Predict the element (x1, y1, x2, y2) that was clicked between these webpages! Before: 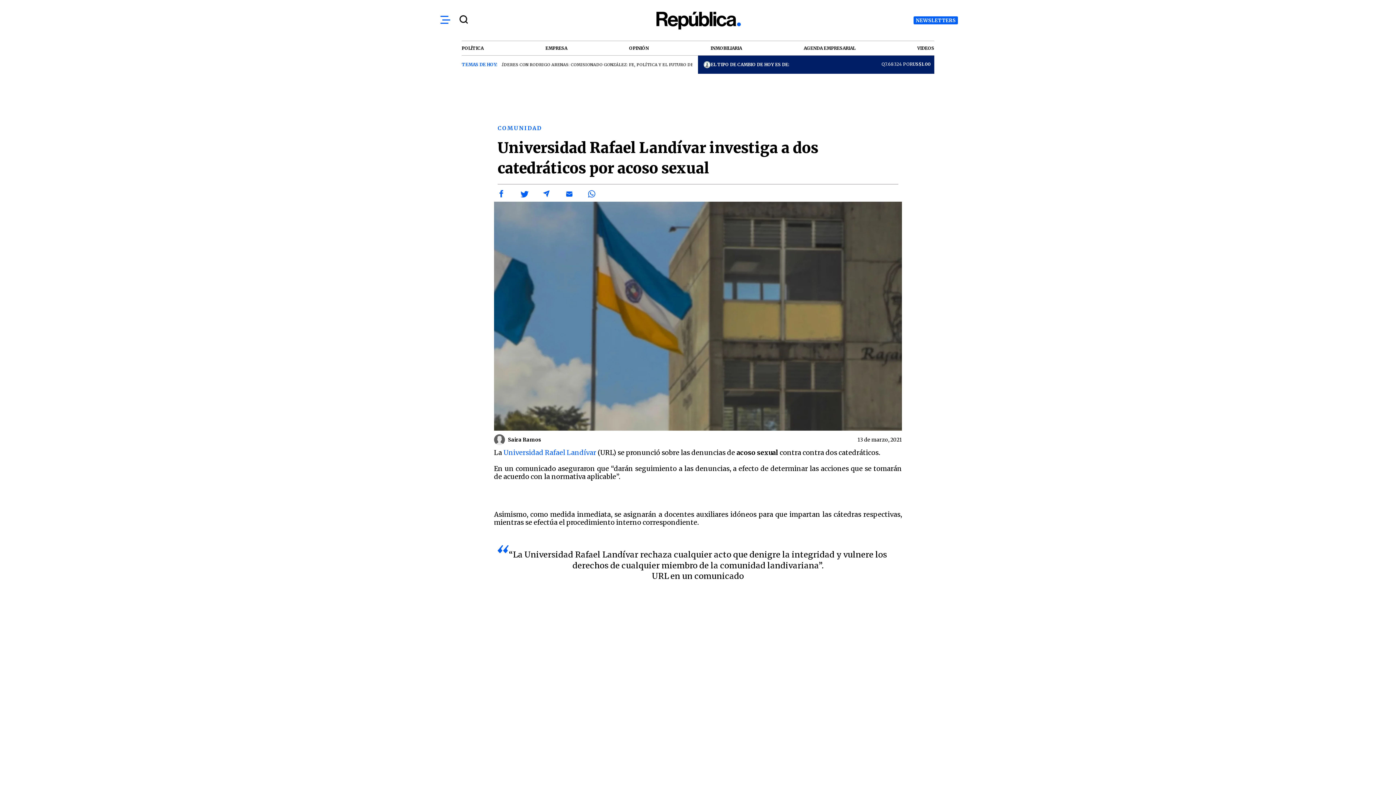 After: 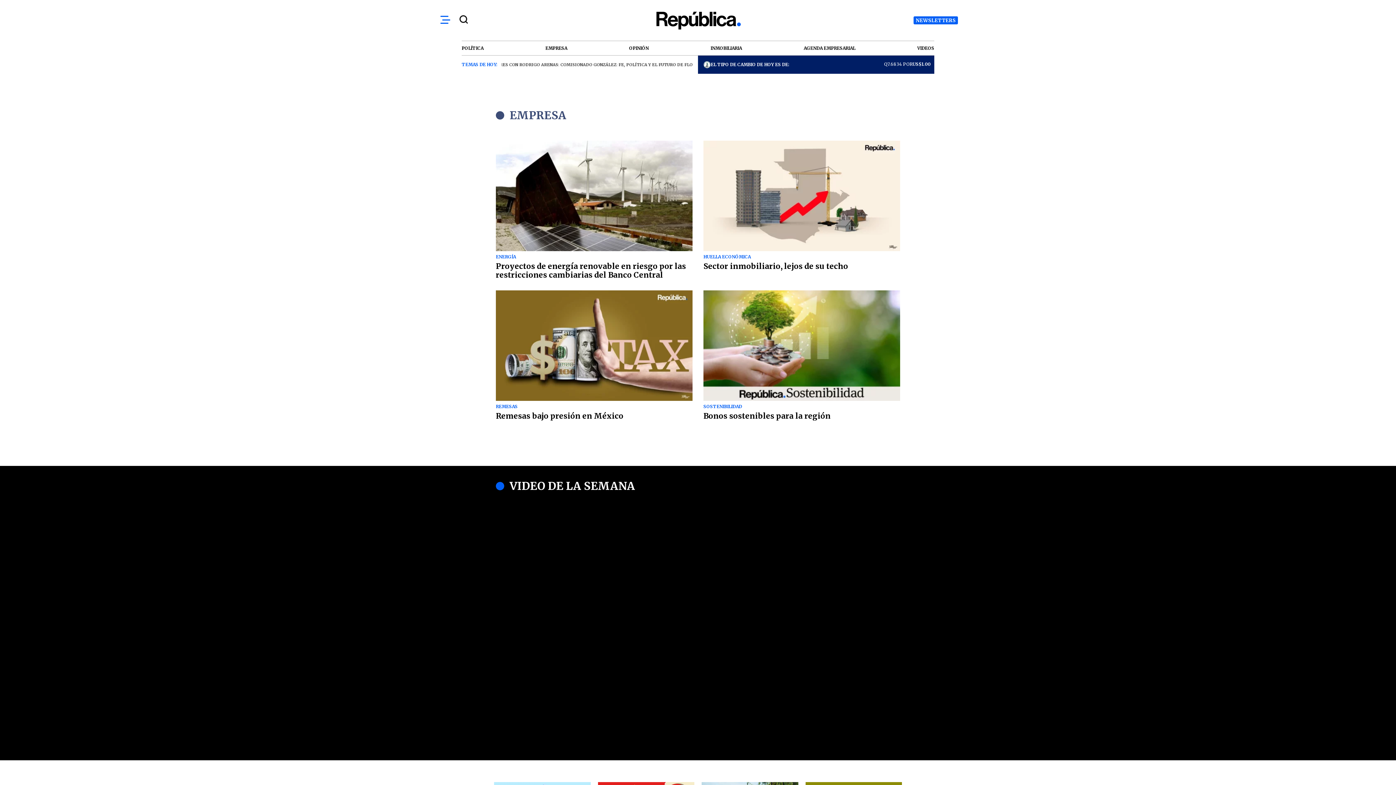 Action: bbox: (545, 44, 567, 51) label: EMPRESA